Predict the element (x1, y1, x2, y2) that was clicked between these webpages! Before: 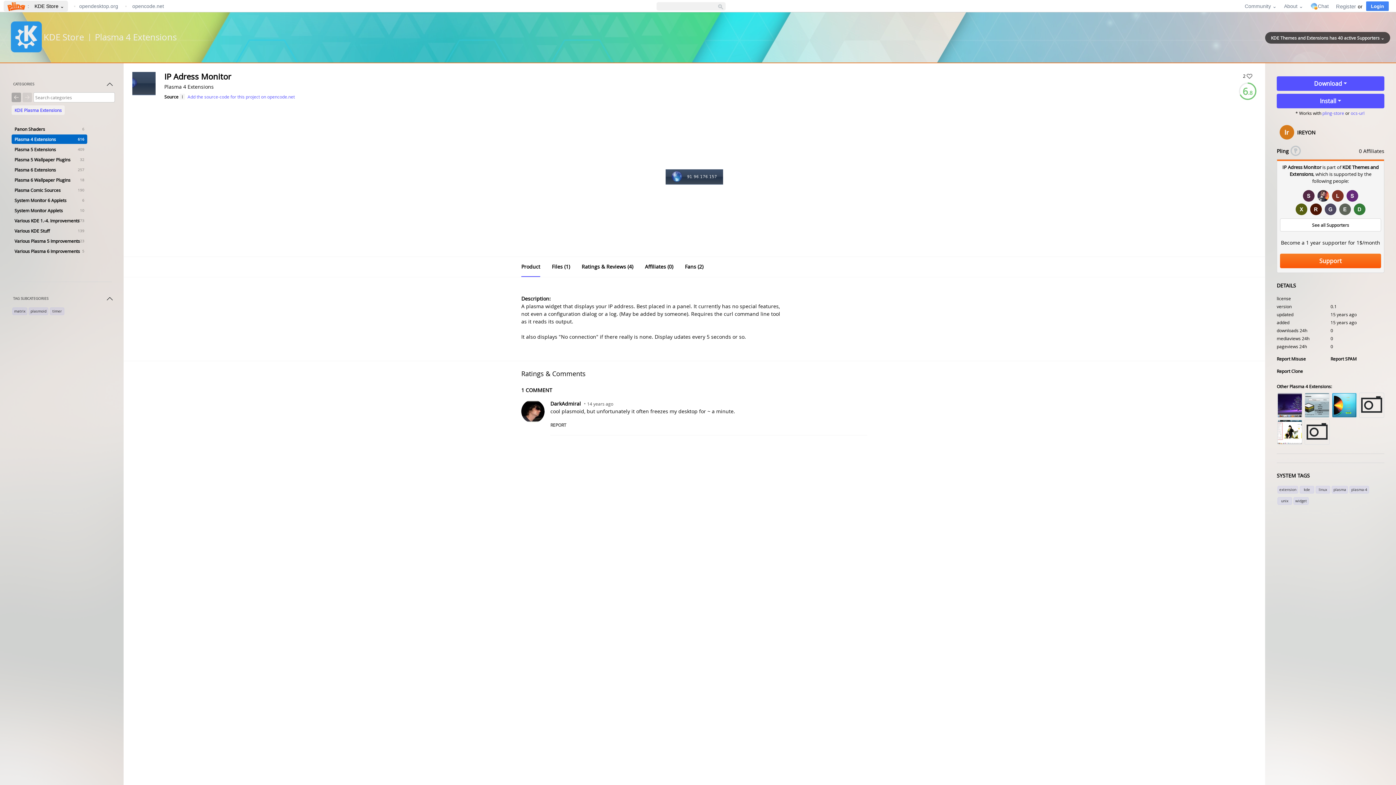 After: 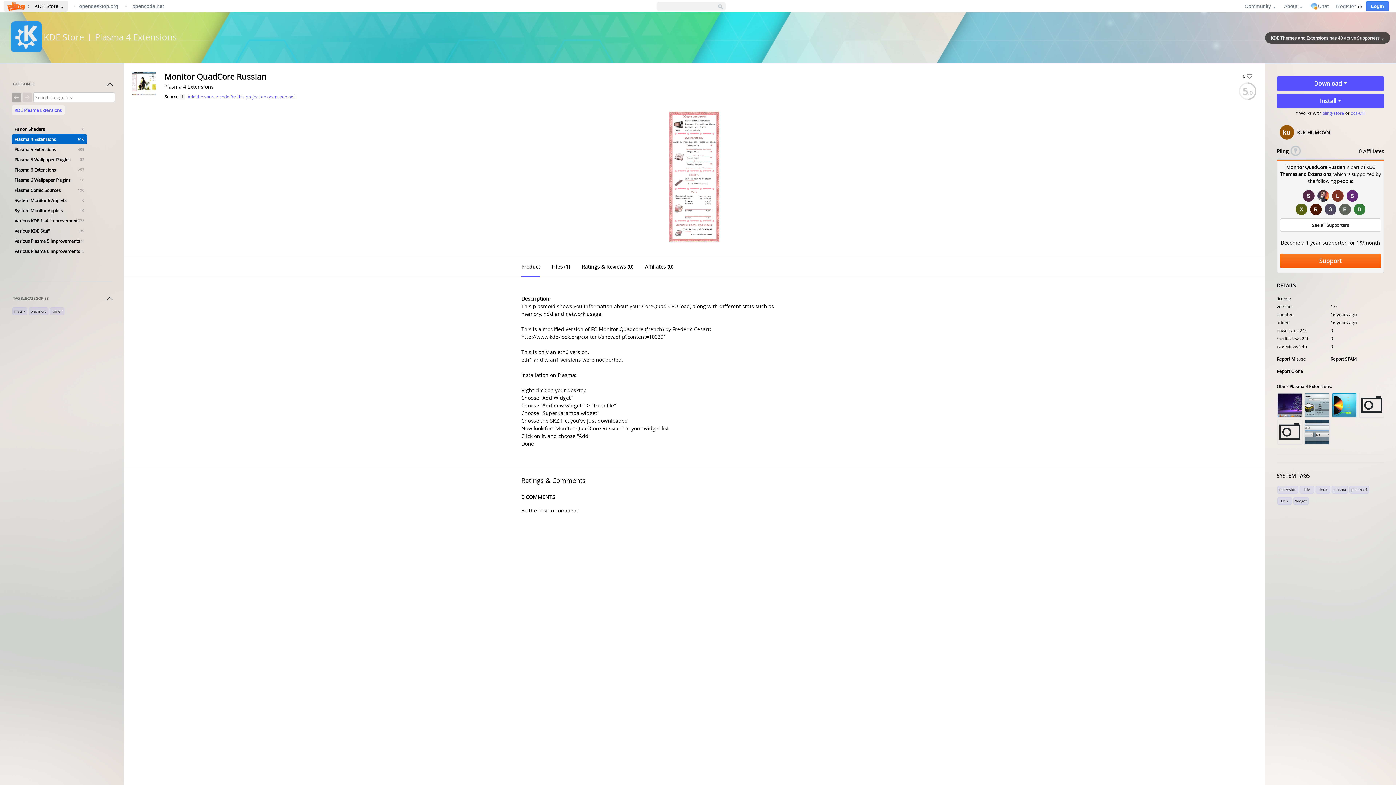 Action: bbox: (1277, 419, 1302, 445)